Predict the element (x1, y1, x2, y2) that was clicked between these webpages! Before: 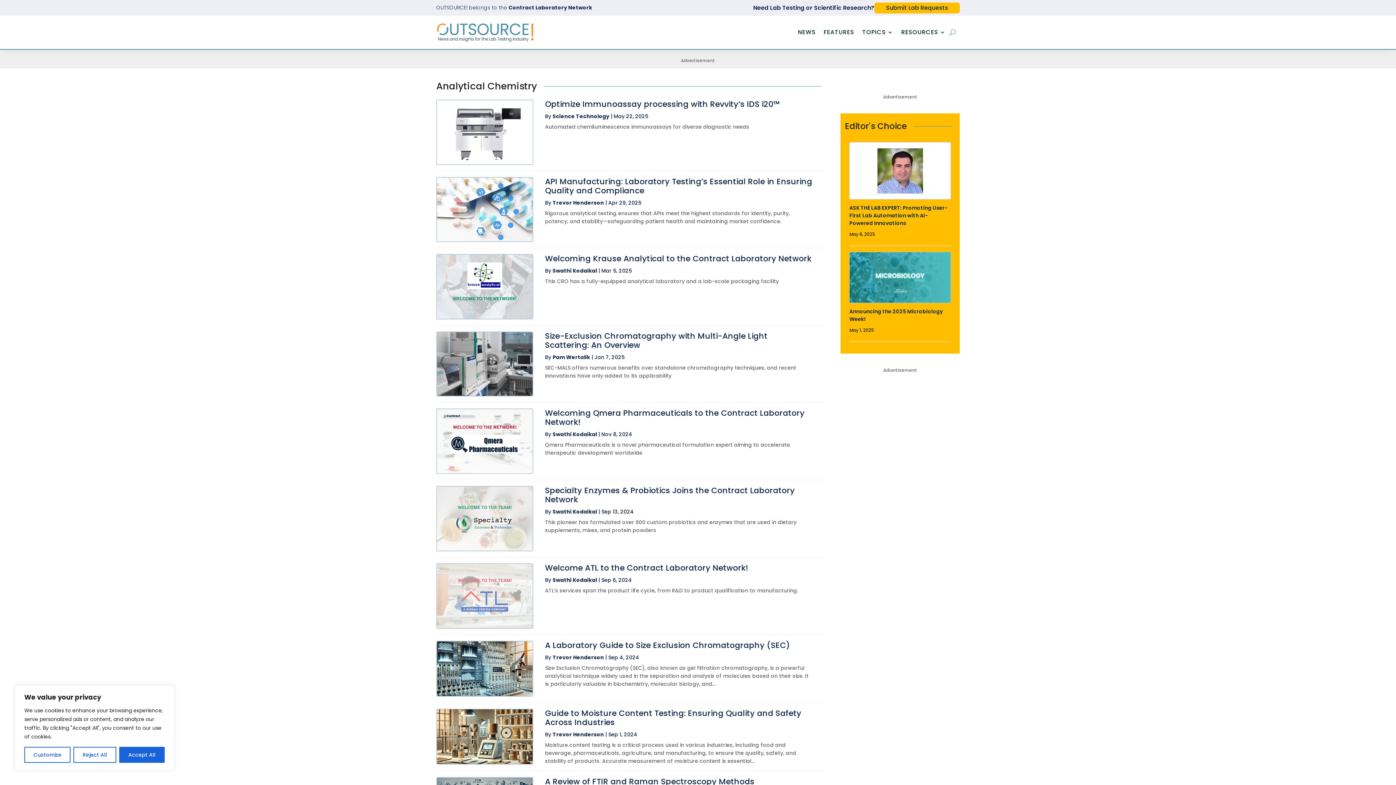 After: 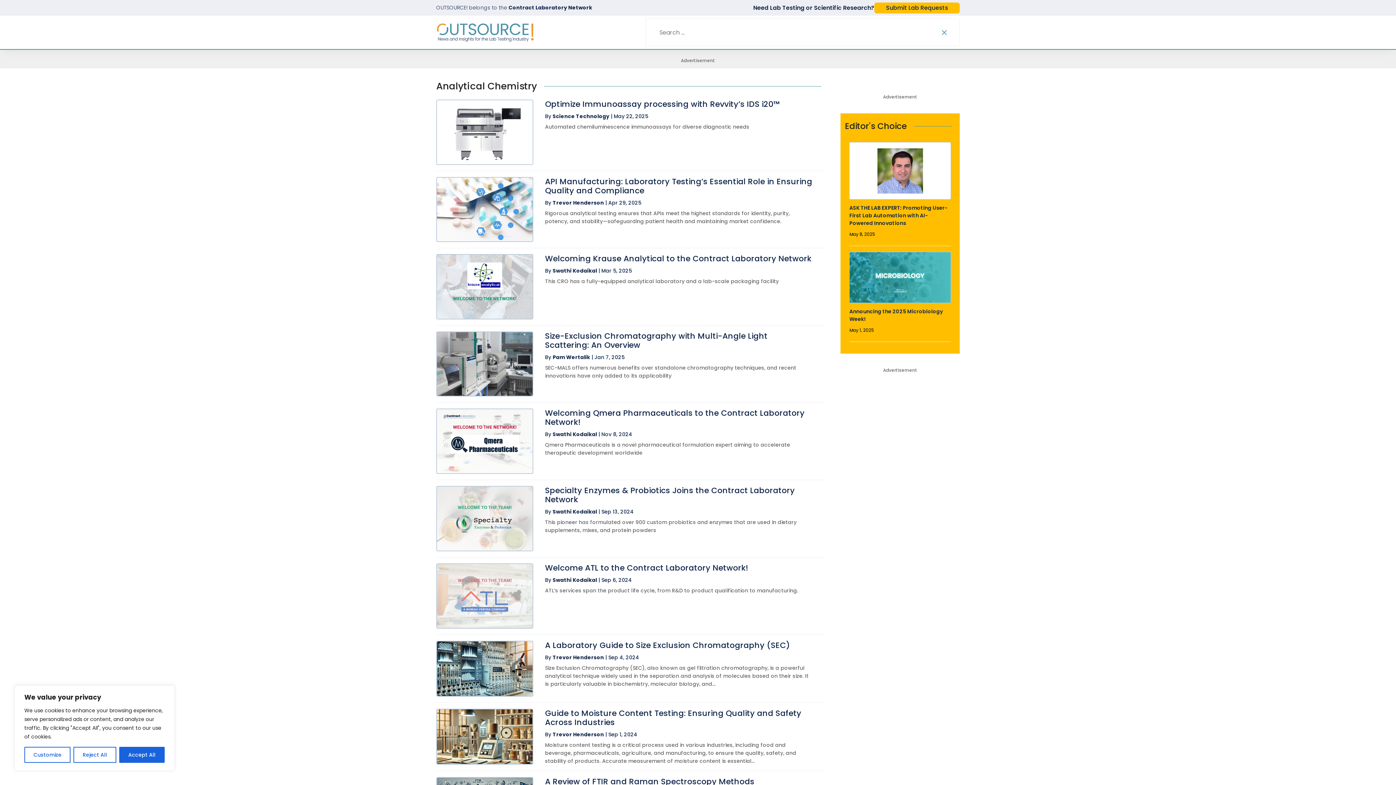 Action: bbox: (949, 18, 956, 46)